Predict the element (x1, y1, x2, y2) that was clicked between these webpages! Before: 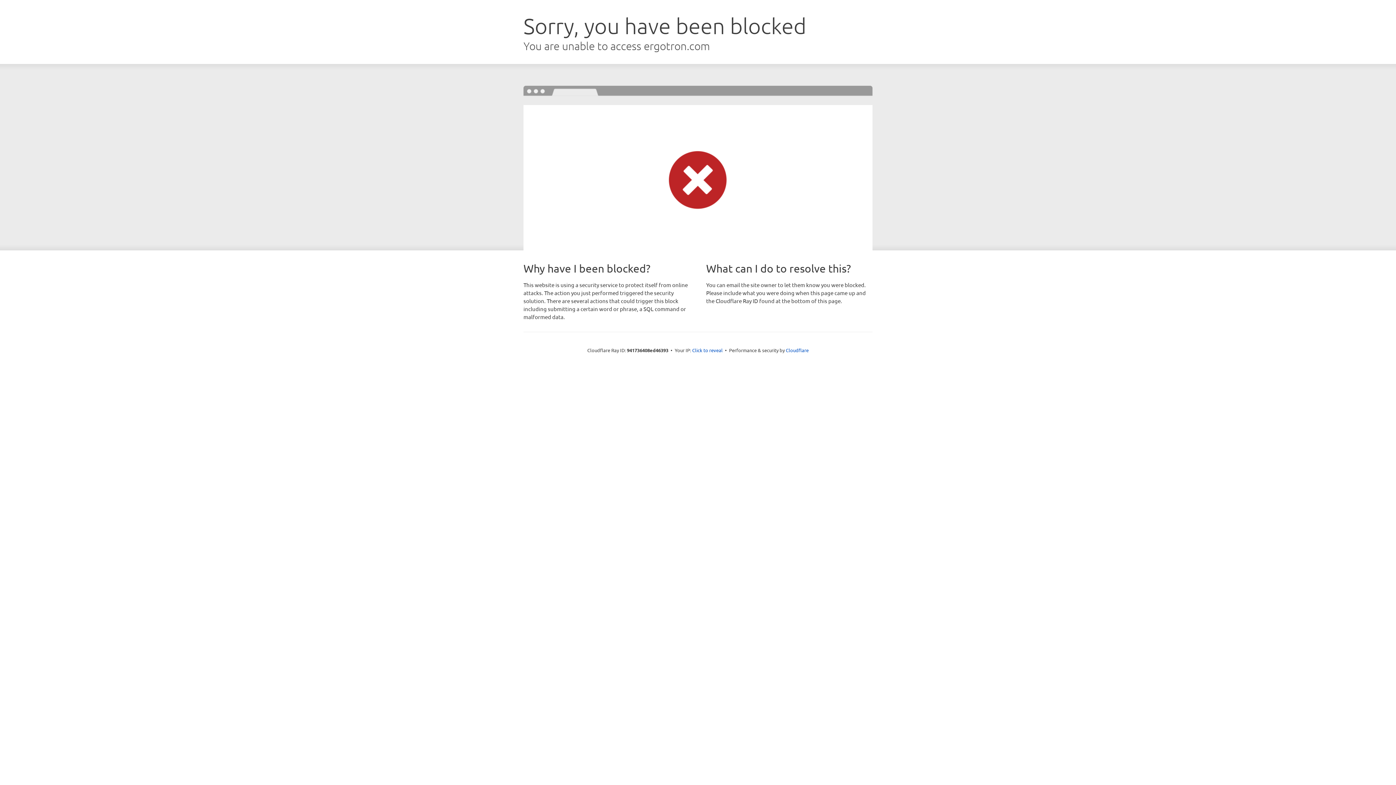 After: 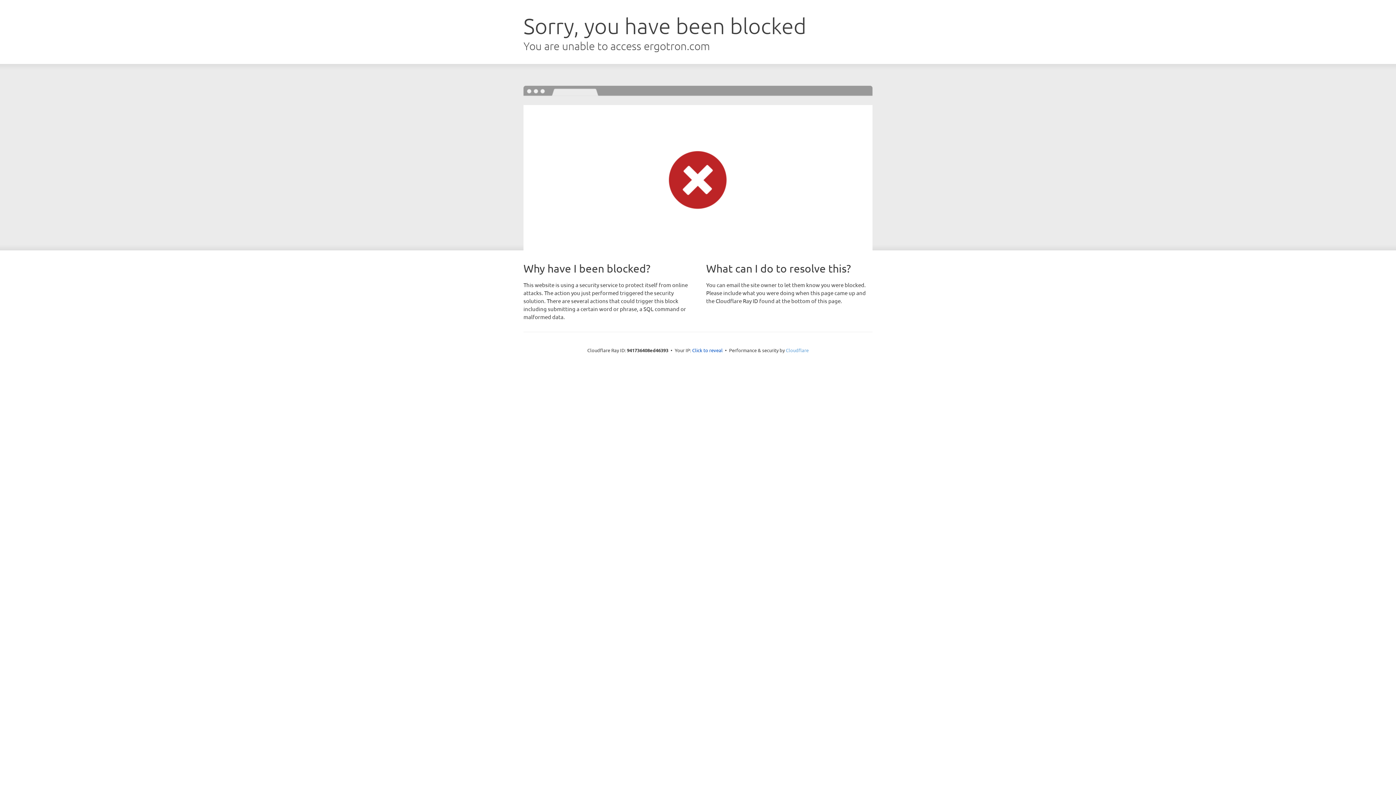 Action: bbox: (786, 347, 808, 353) label: Cloudflare